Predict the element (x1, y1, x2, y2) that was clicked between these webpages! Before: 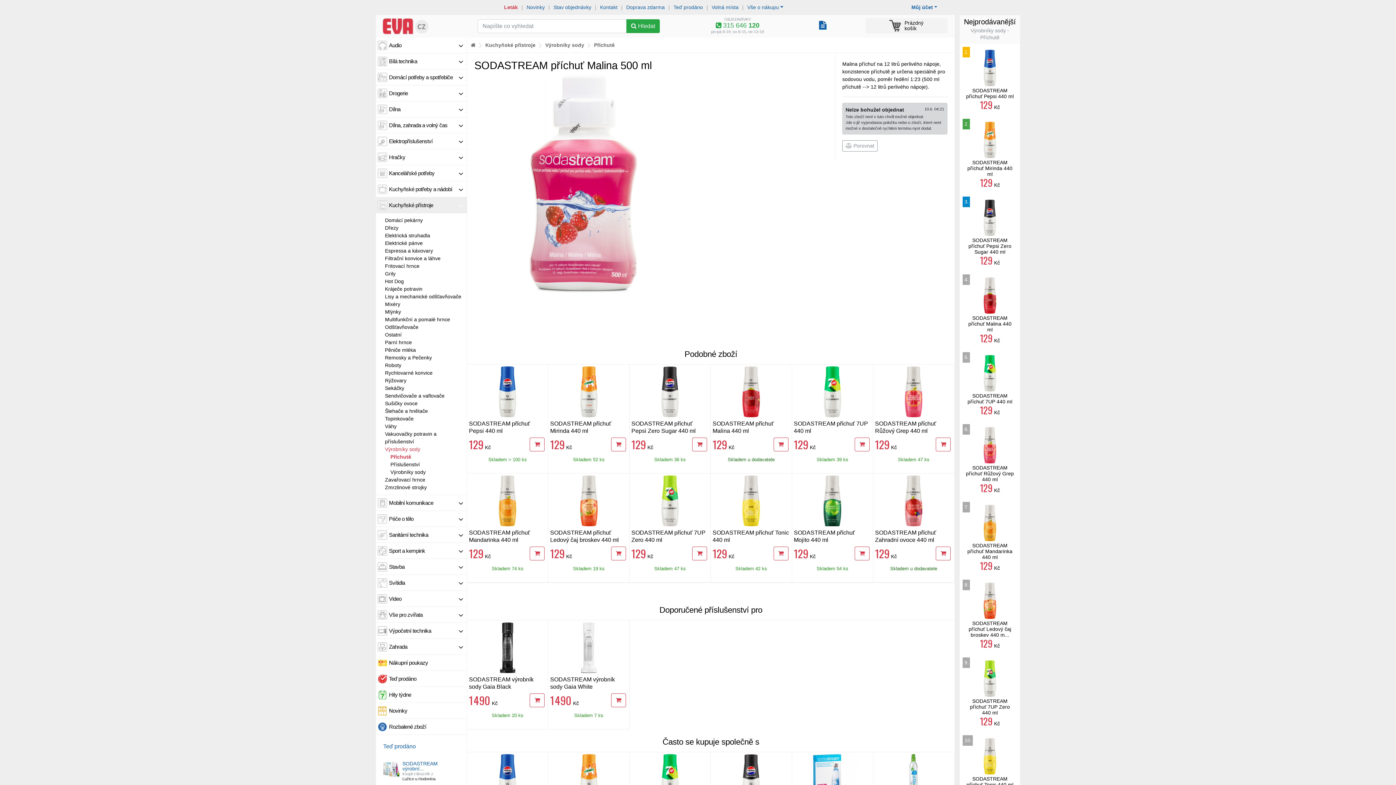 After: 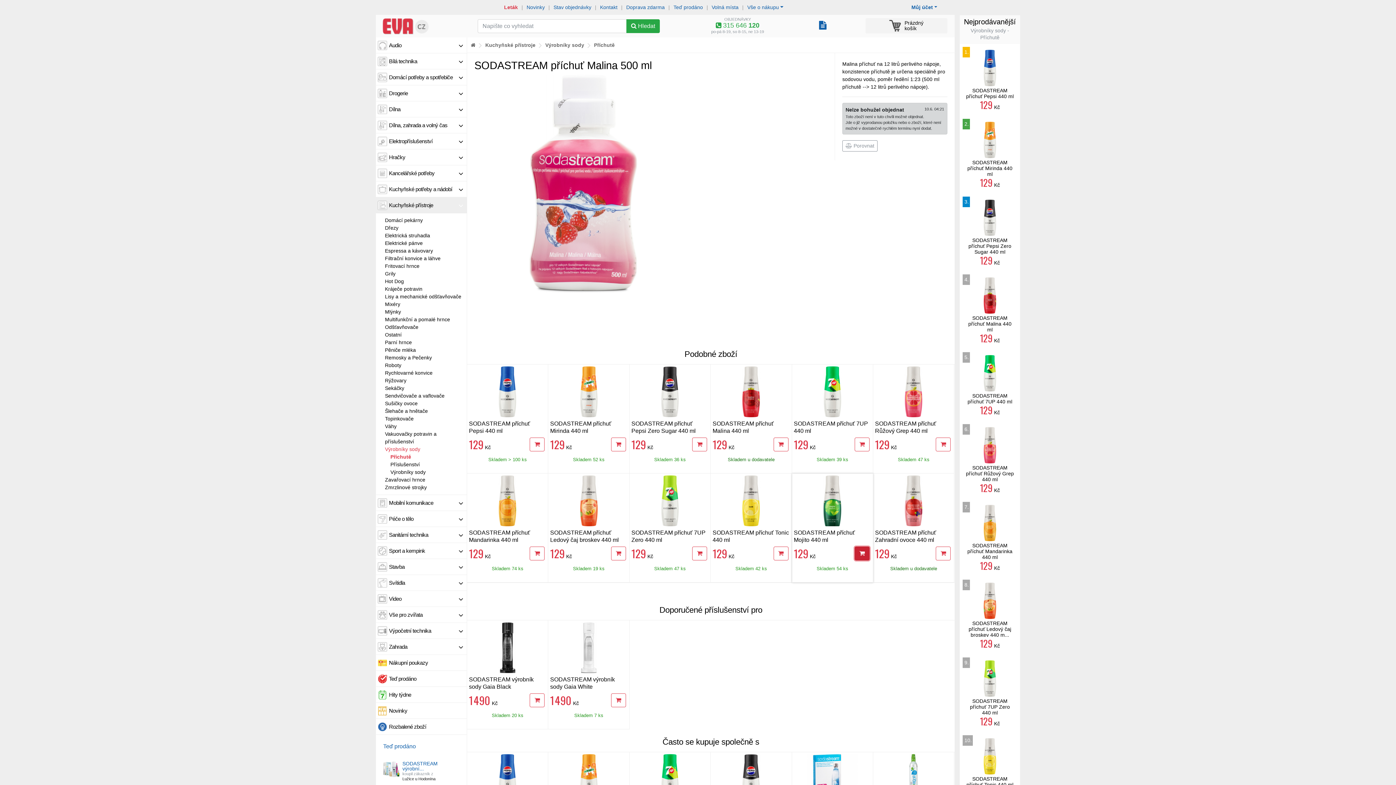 Action: bbox: (854, 546, 869, 560)